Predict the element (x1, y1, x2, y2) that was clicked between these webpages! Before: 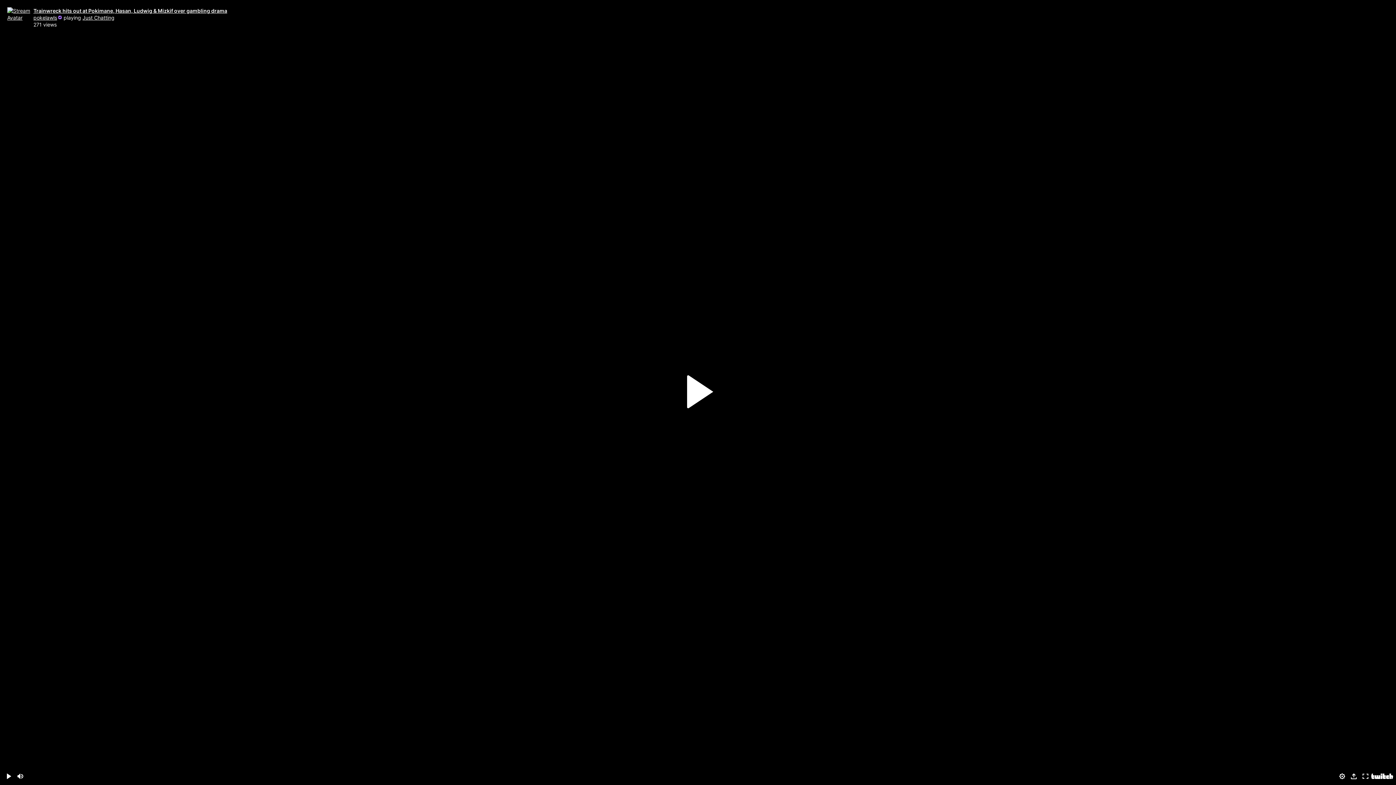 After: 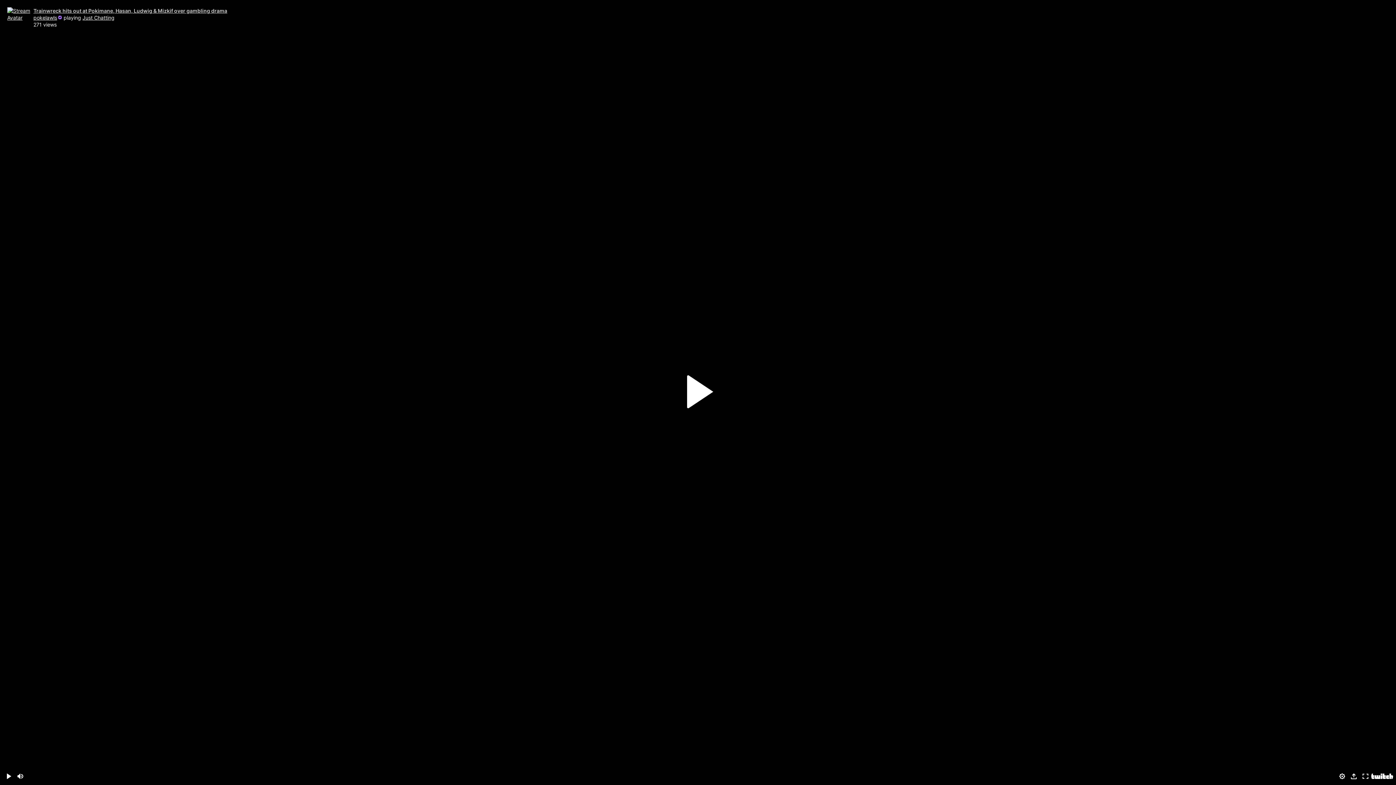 Action: label: Trainwreck hits out at Pokimane, Hasan, Ludwig & Mizkif over gambling drama bbox: (33, 7, 227, 13)